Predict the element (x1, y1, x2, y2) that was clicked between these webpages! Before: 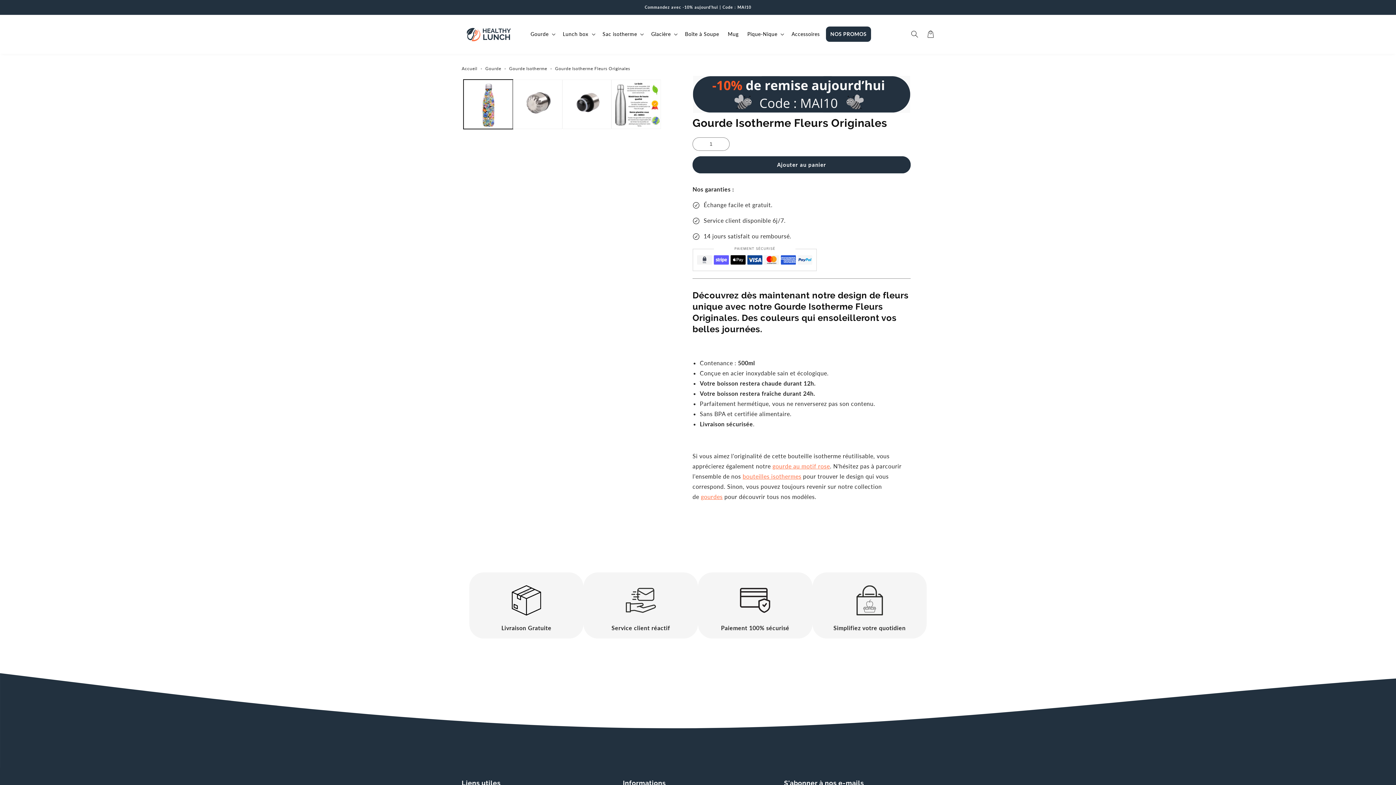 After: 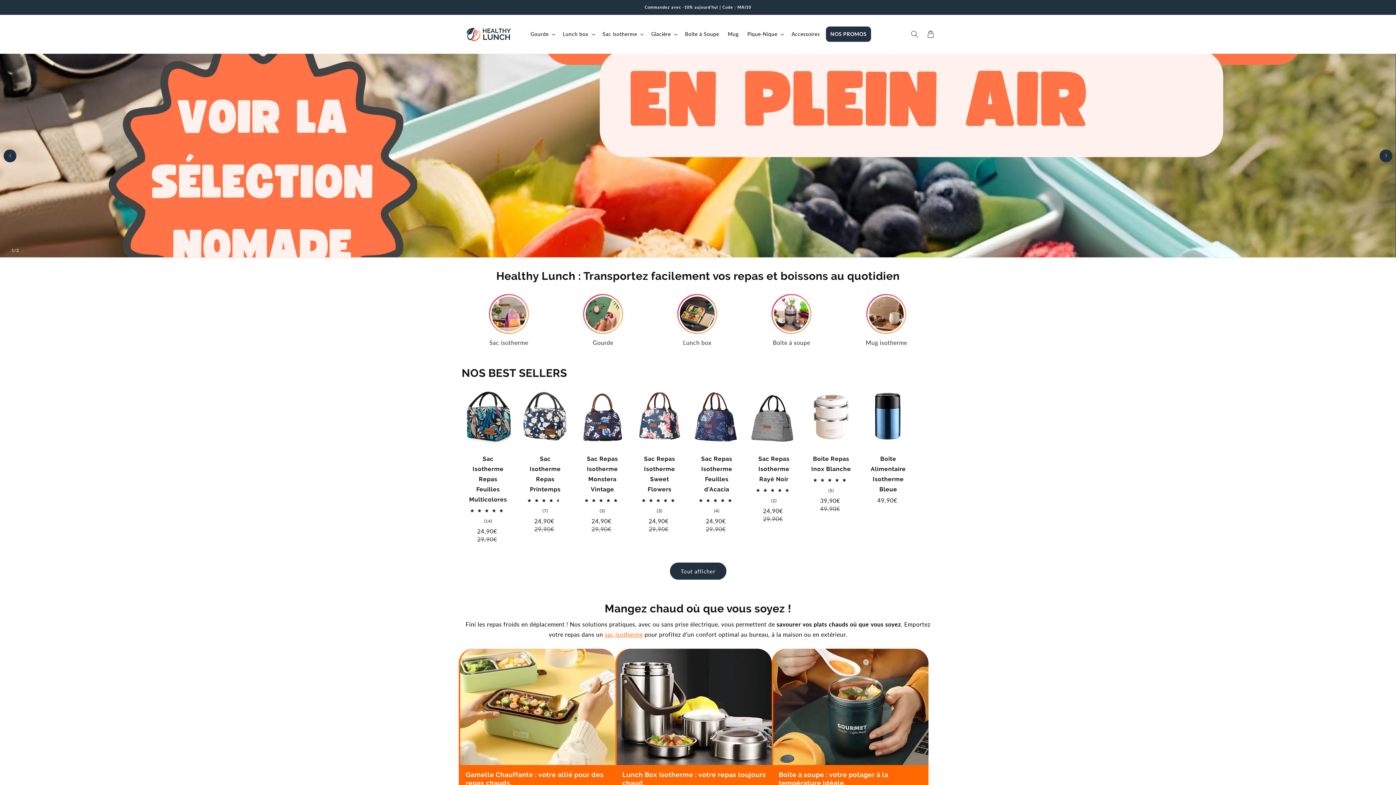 Action: bbox: (459, 18, 519, 50)